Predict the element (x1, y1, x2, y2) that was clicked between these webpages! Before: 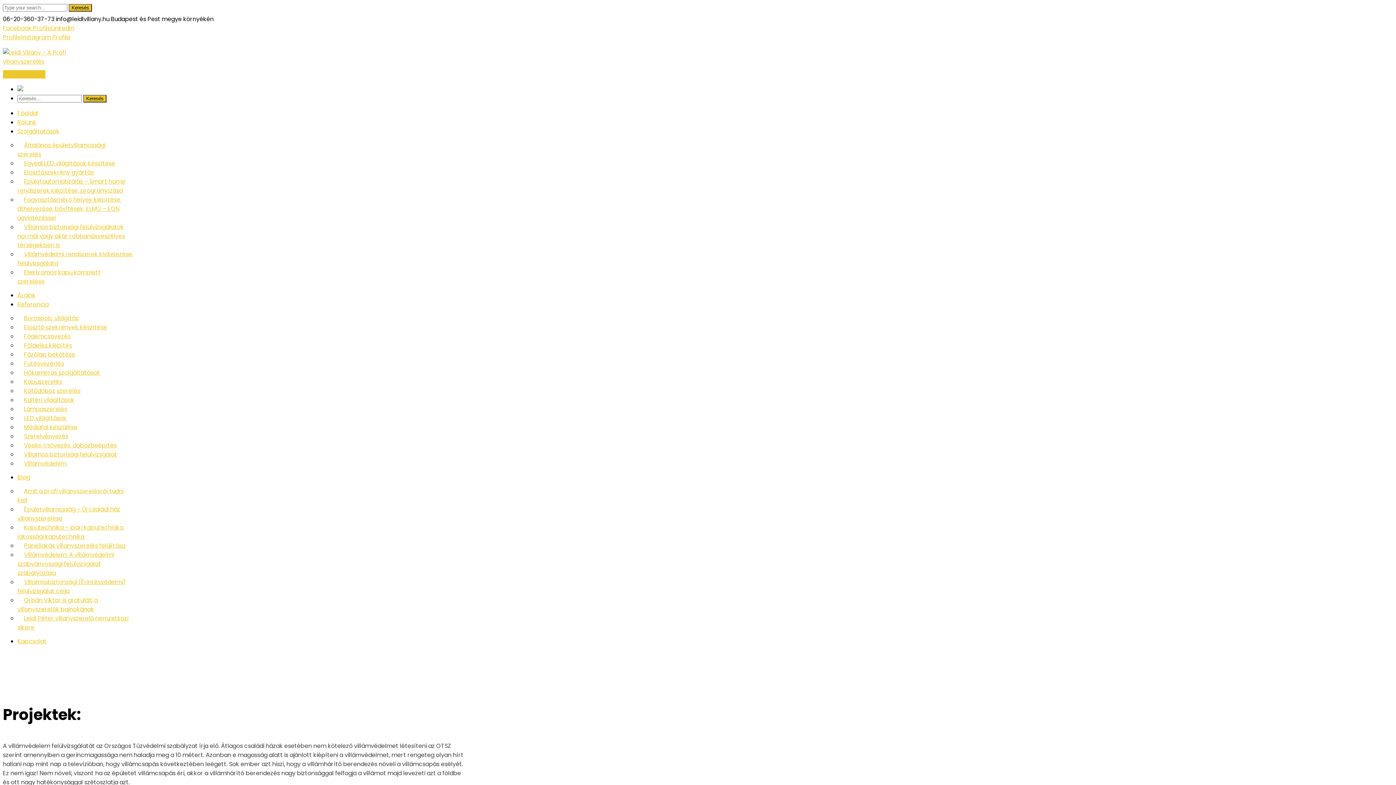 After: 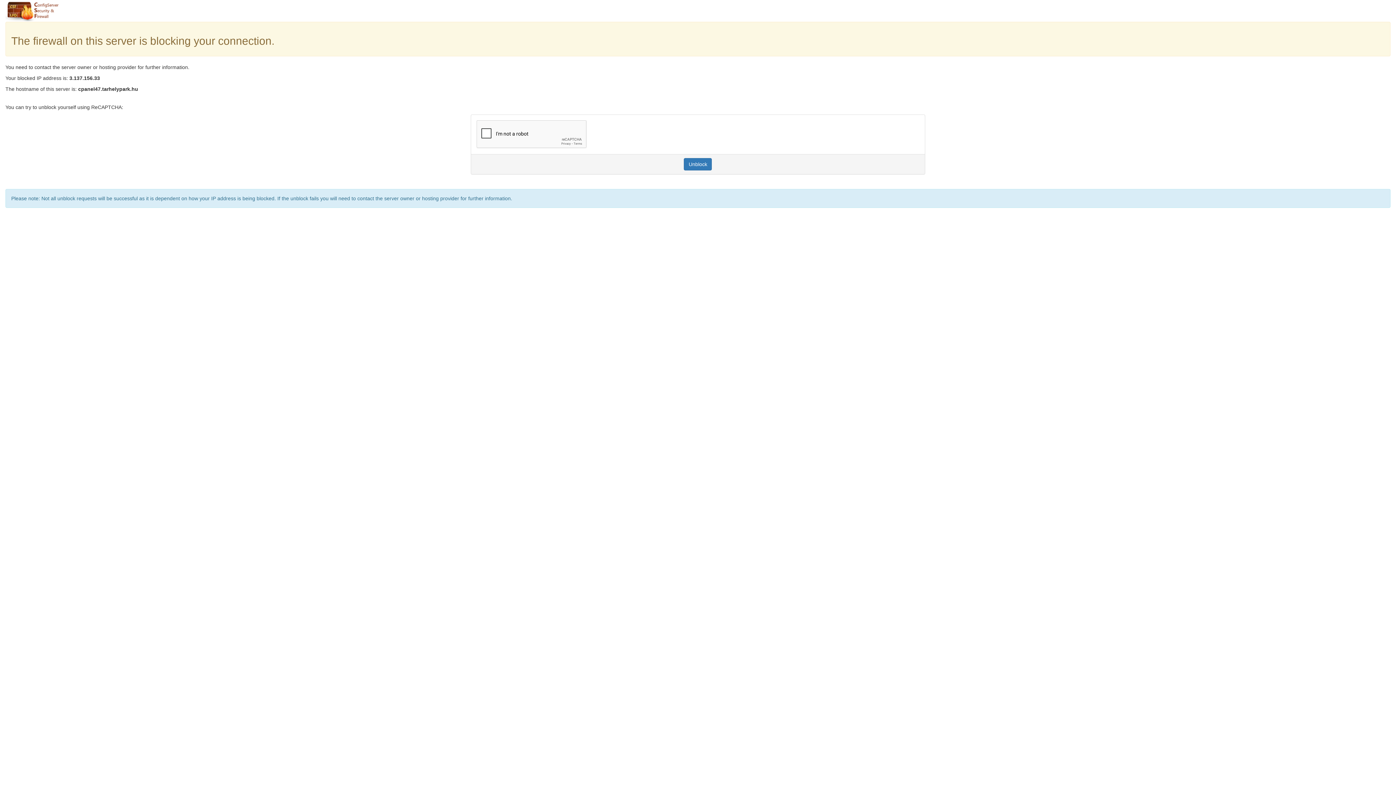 Action: label: Elosztószekrény gyártás bbox: (17, 166, 100, 178)